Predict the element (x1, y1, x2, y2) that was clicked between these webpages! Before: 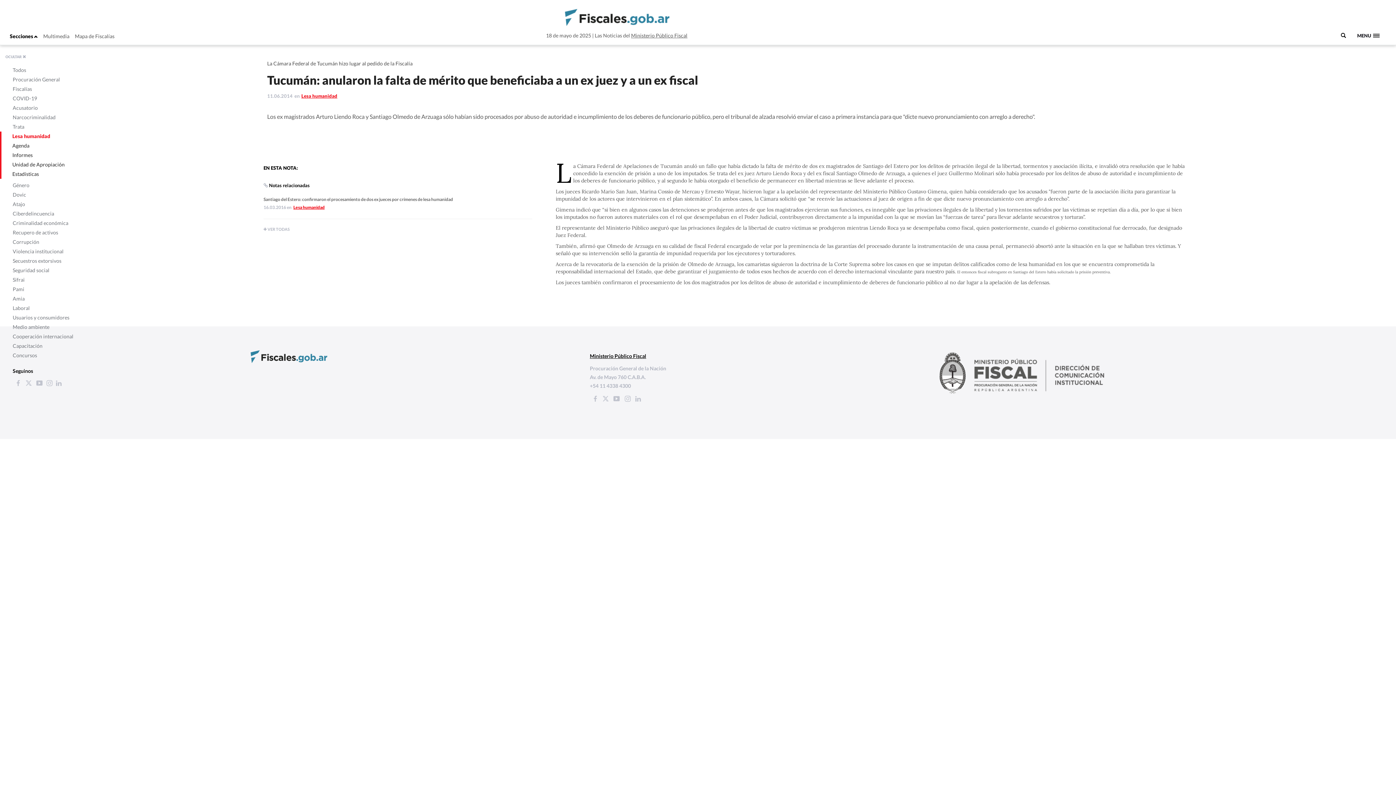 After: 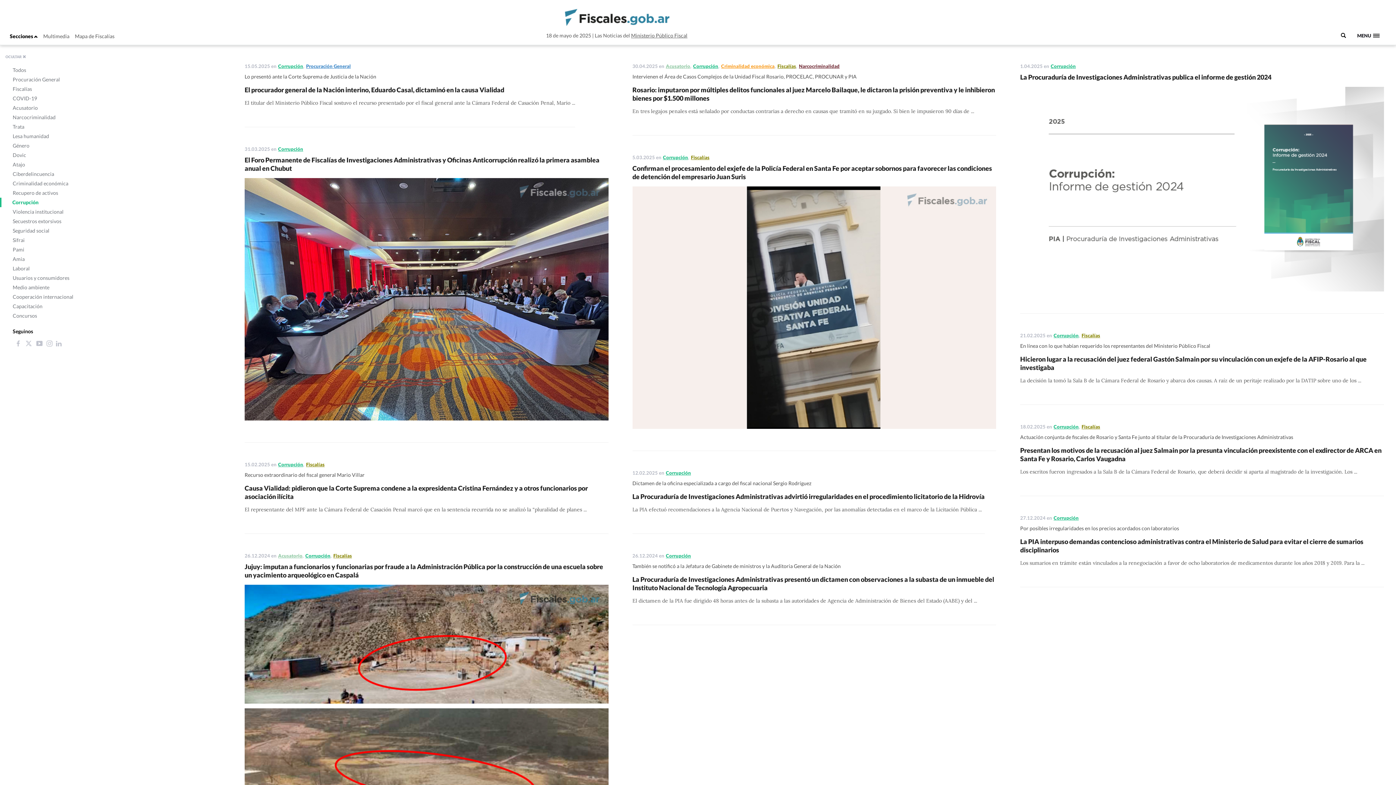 Action: bbox: (0, 237, 39, 246) label: Corrupción